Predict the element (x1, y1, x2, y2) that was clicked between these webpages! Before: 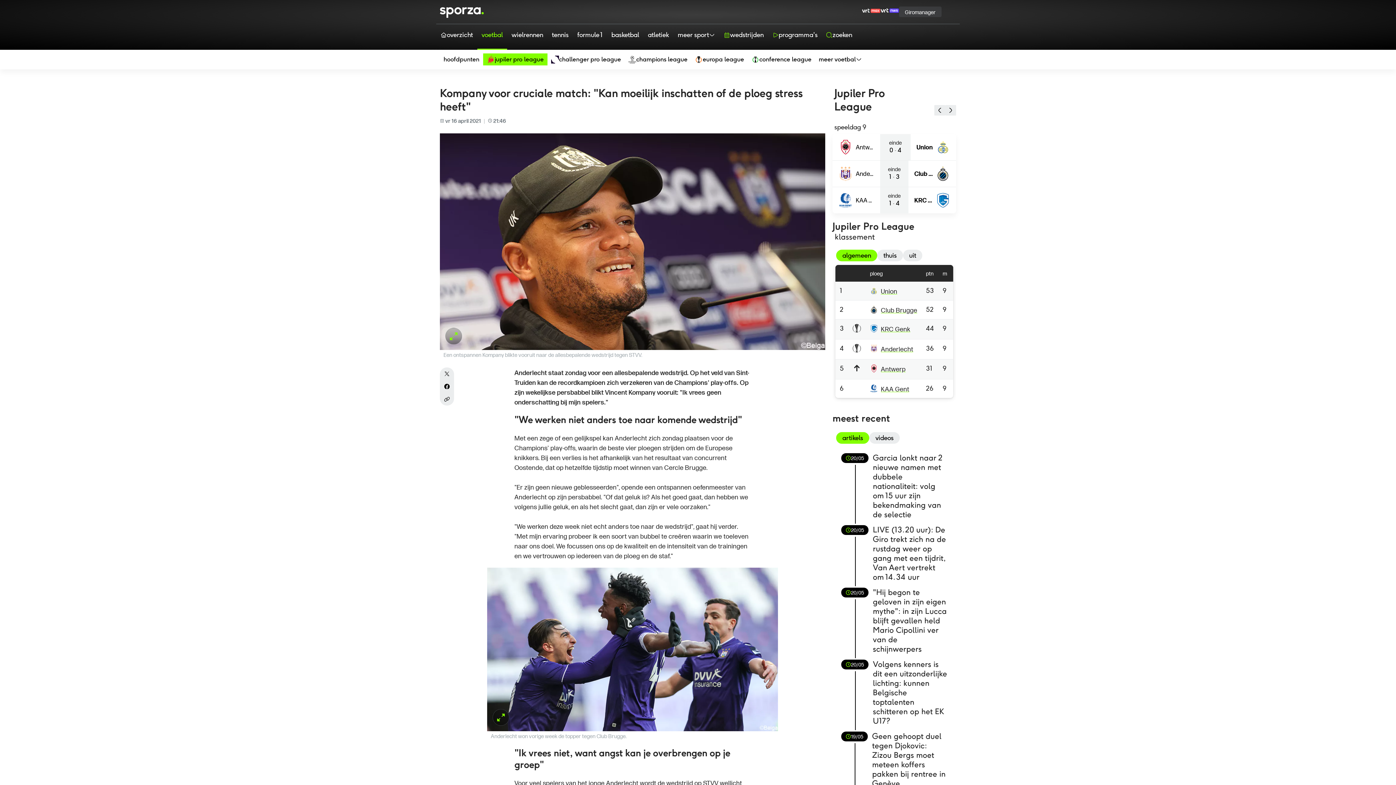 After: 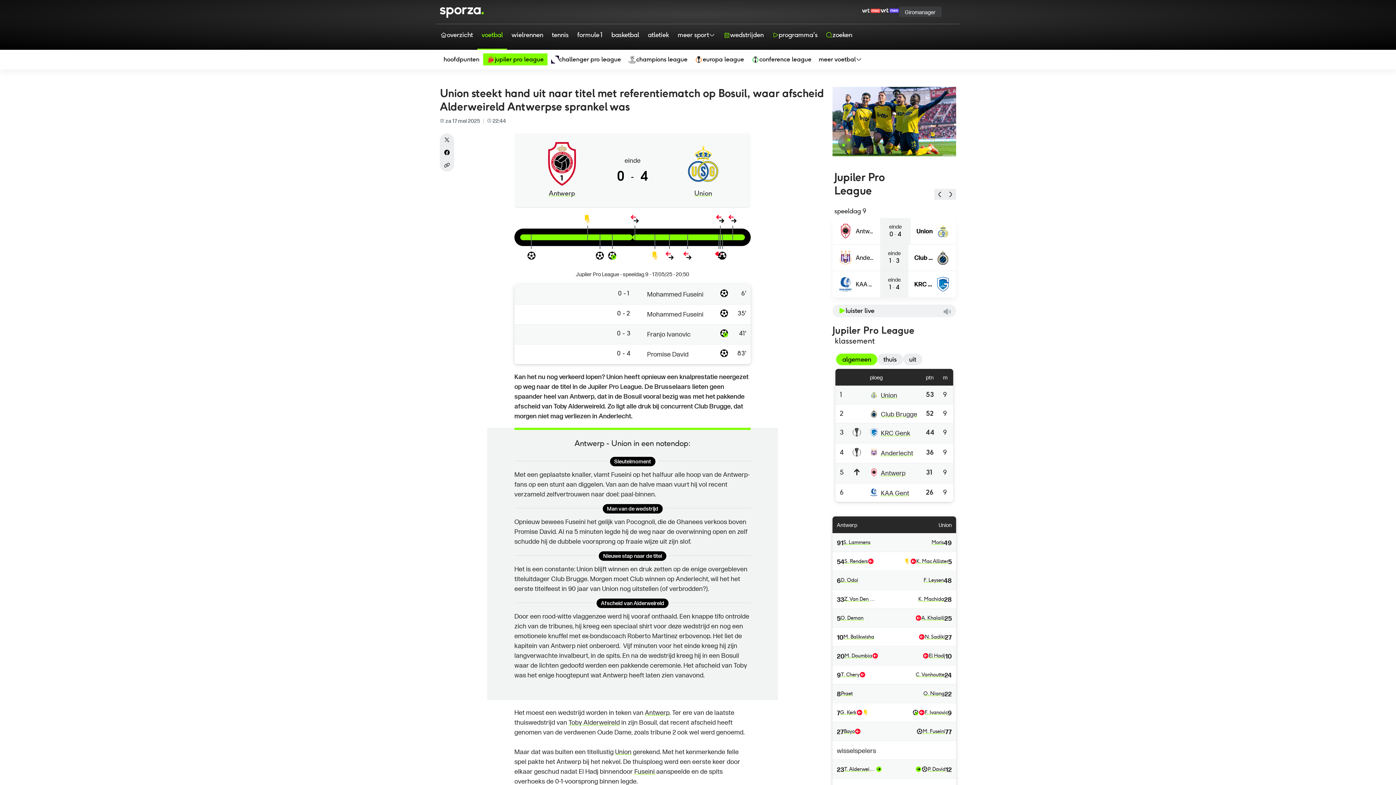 Action: label: Antwerp tegen Union, afgelopen, 0, 4
Antwerp
einde
0
-
4
Union bbox: (832, 134, 956, 160)